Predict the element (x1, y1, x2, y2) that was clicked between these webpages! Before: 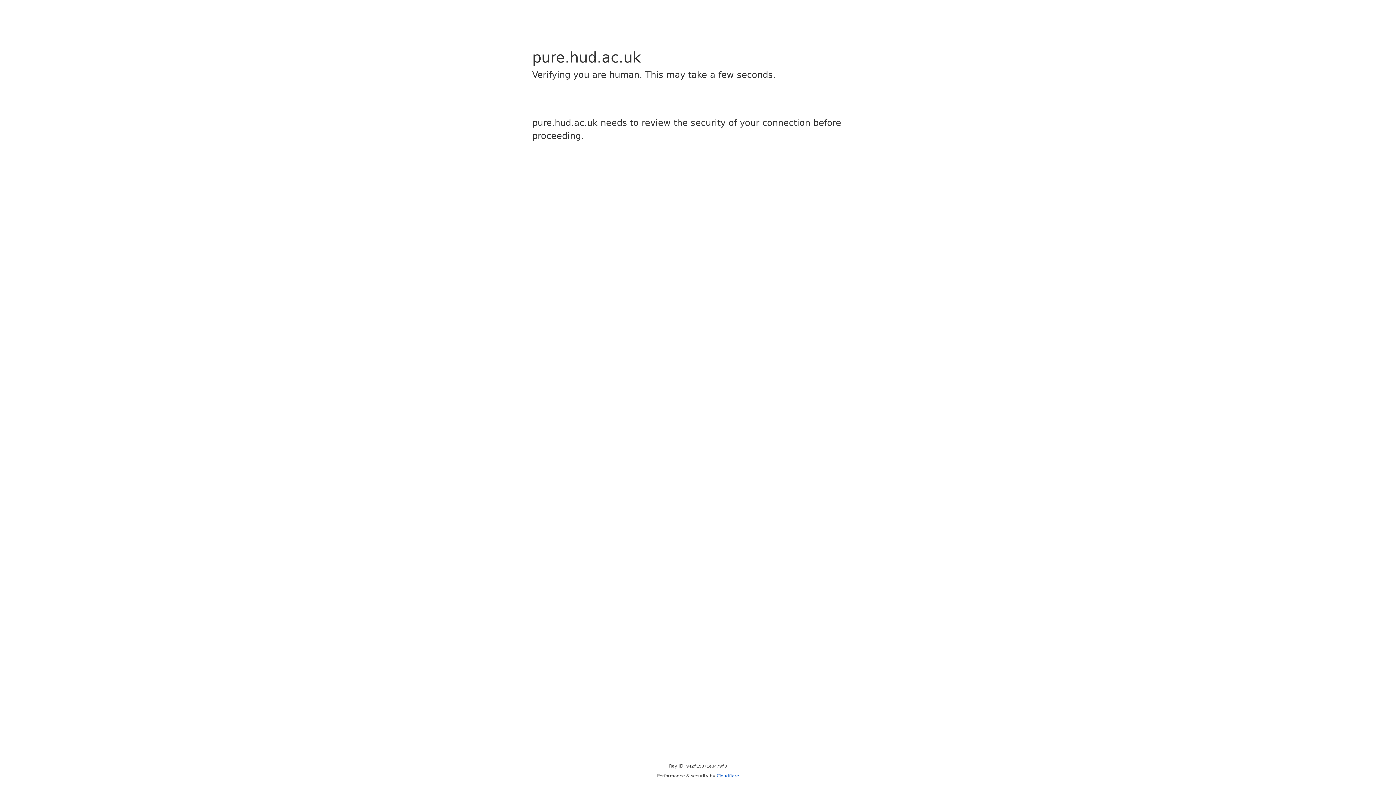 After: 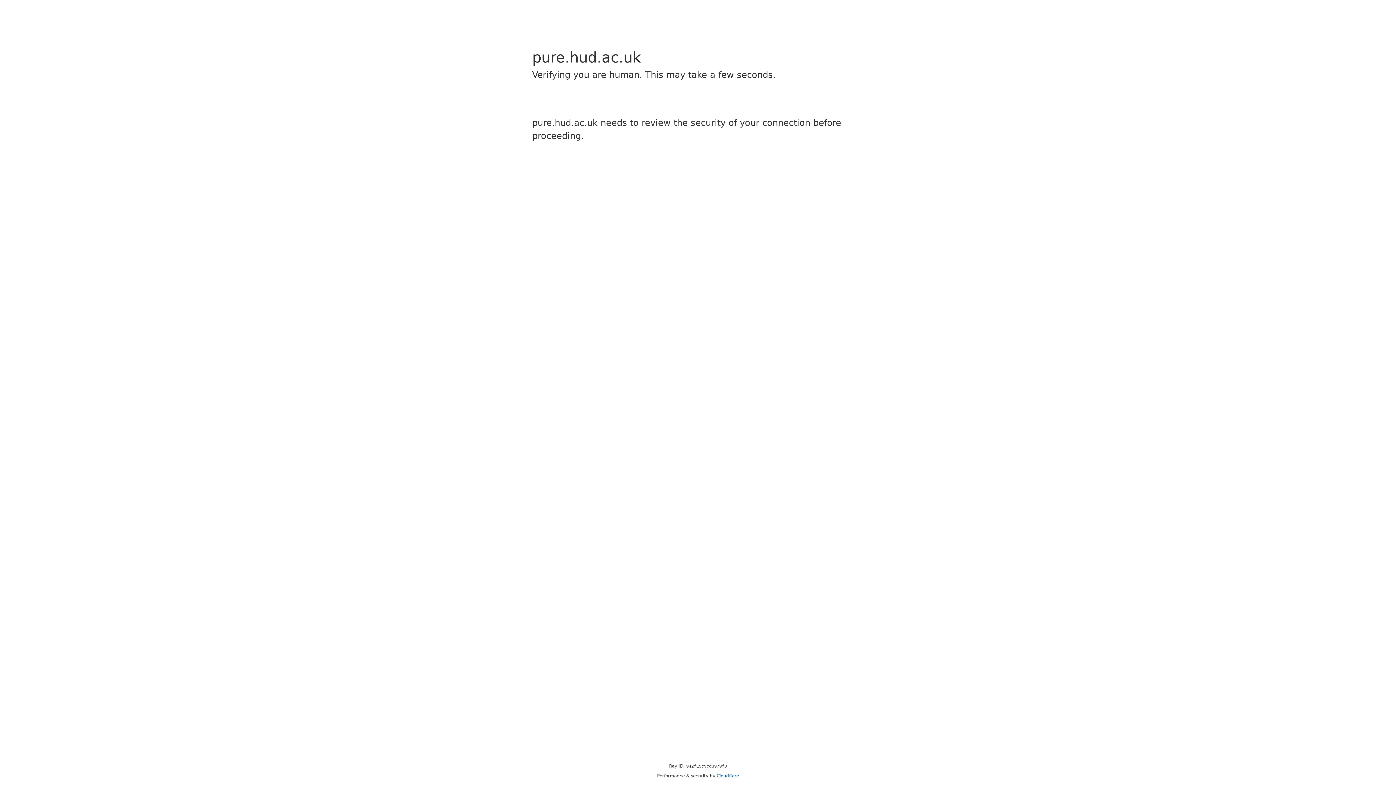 Action: bbox: (716, 773, 739, 778) label: Cloudflare